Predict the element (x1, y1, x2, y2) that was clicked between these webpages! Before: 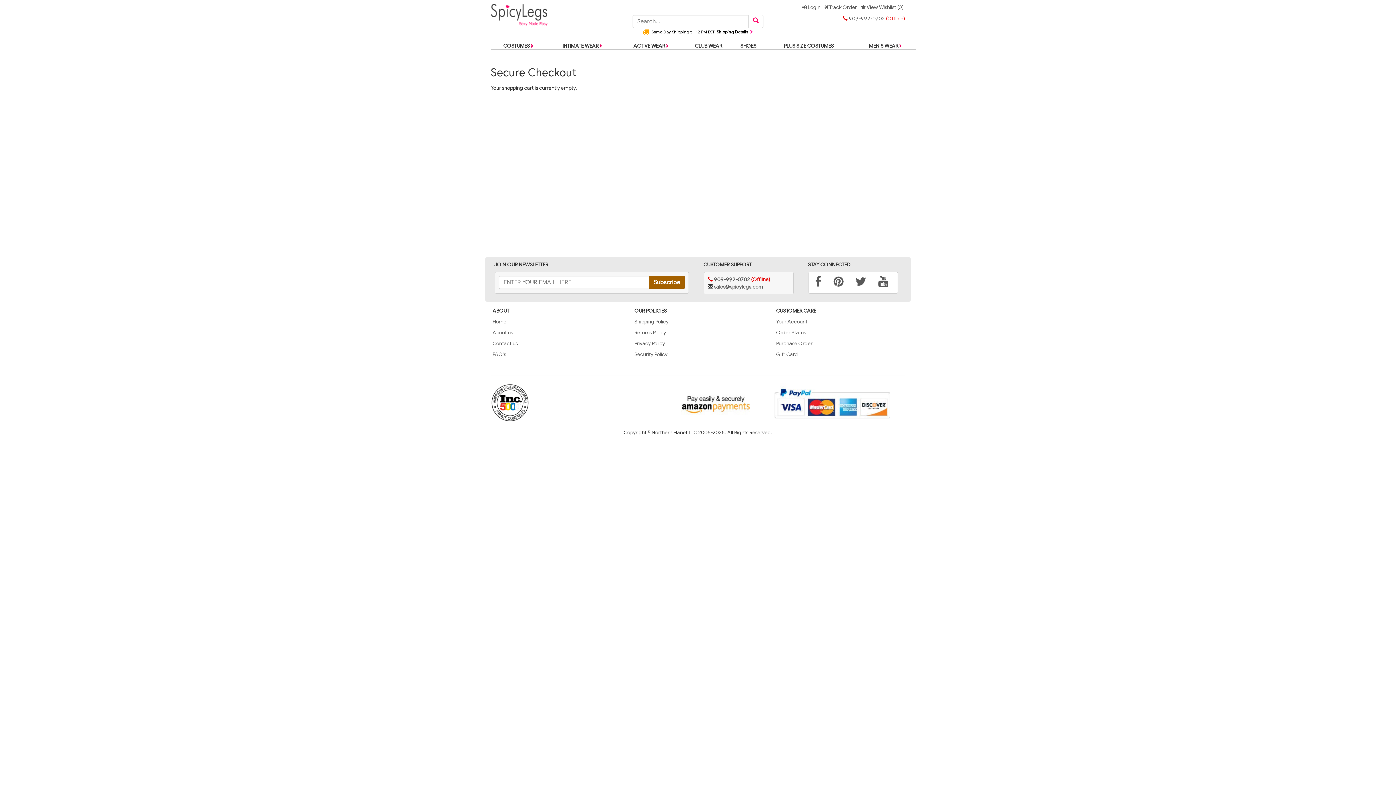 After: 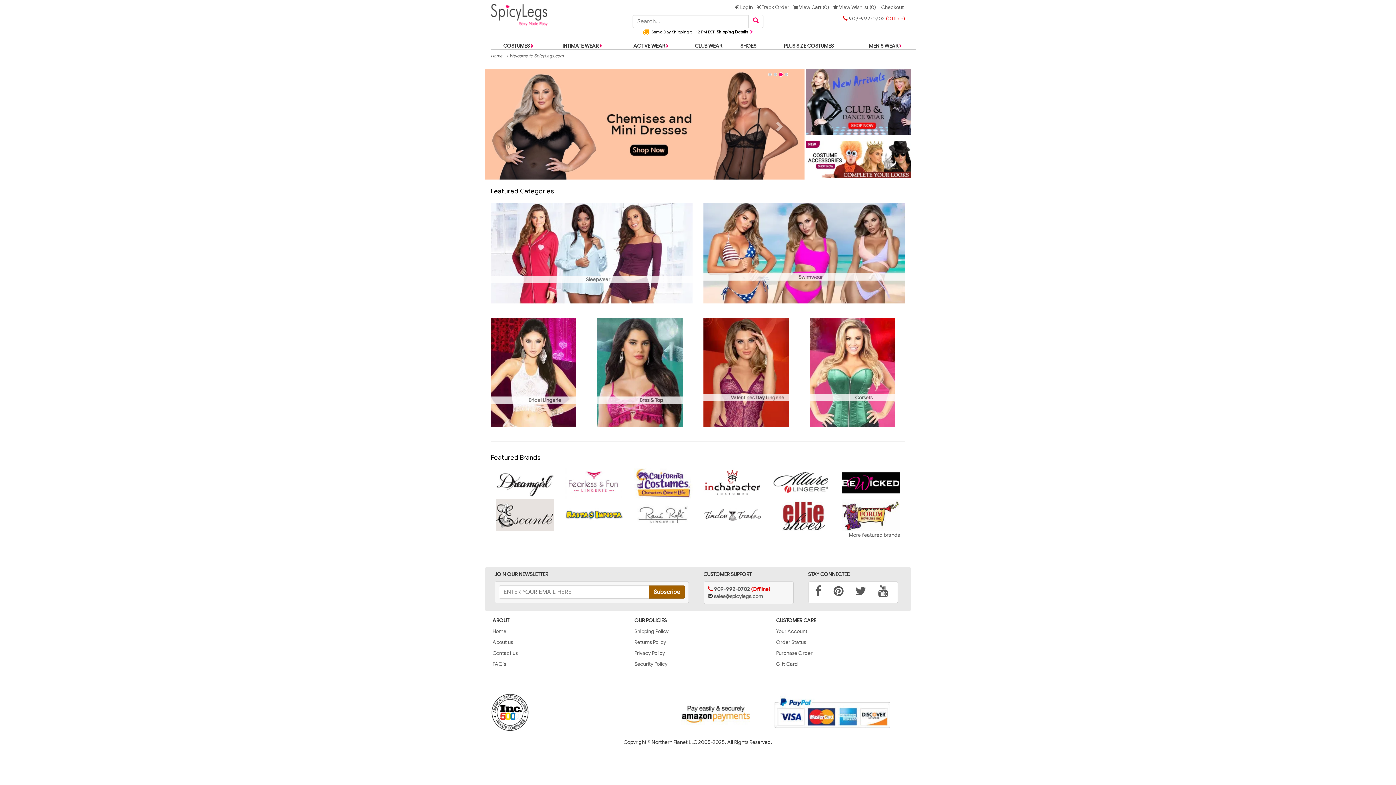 Action: bbox: (490, 3, 621, 25)